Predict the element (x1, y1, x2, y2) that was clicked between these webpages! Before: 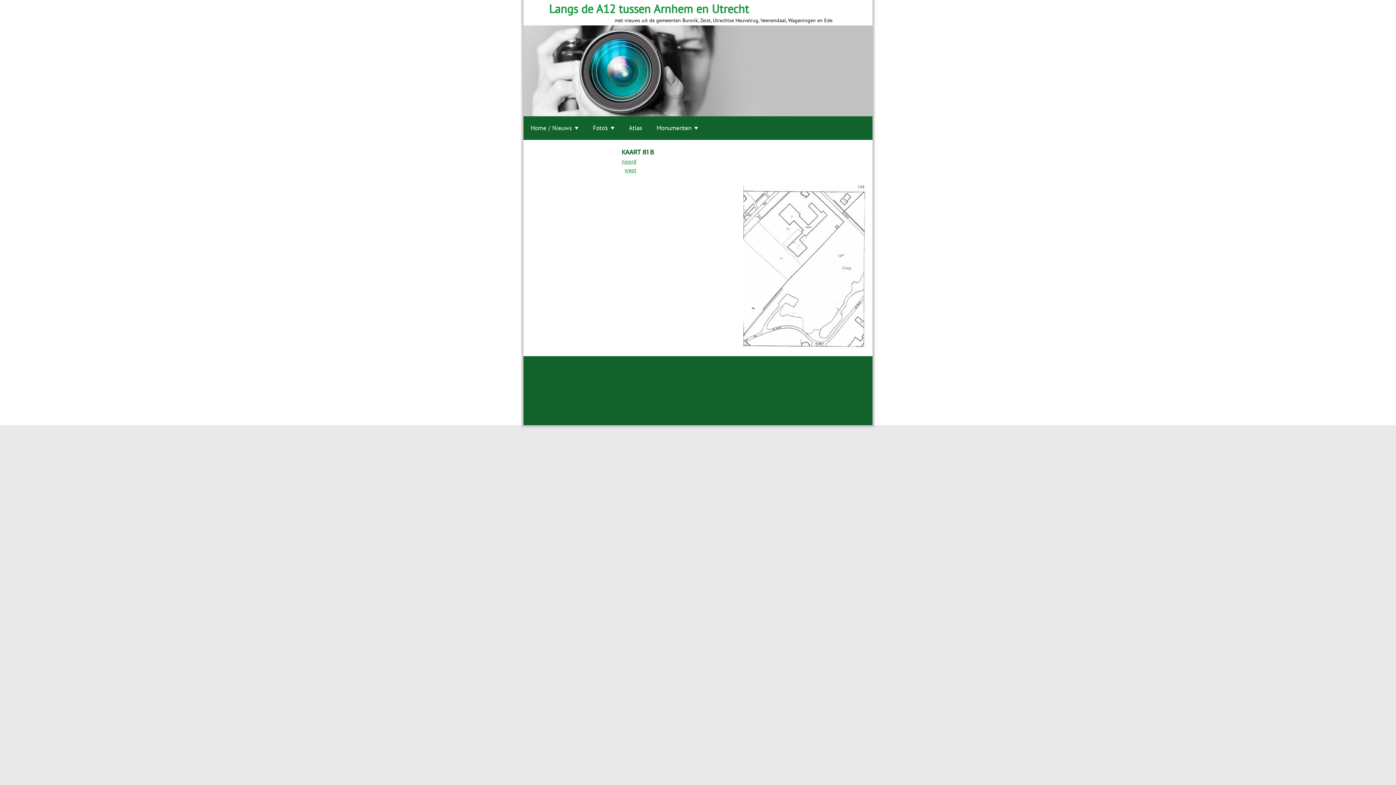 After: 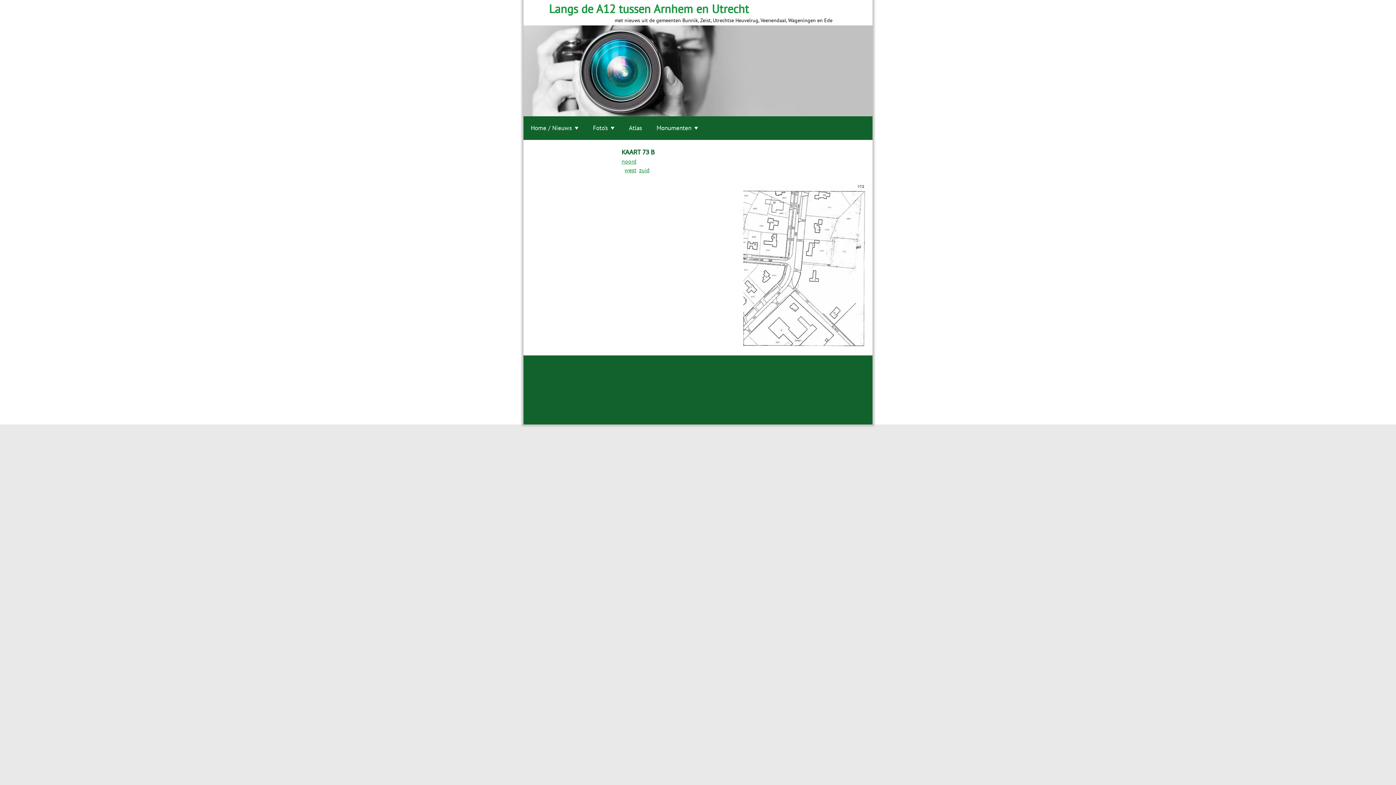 Action: label: noord bbox: (621, 157, 636, 165)